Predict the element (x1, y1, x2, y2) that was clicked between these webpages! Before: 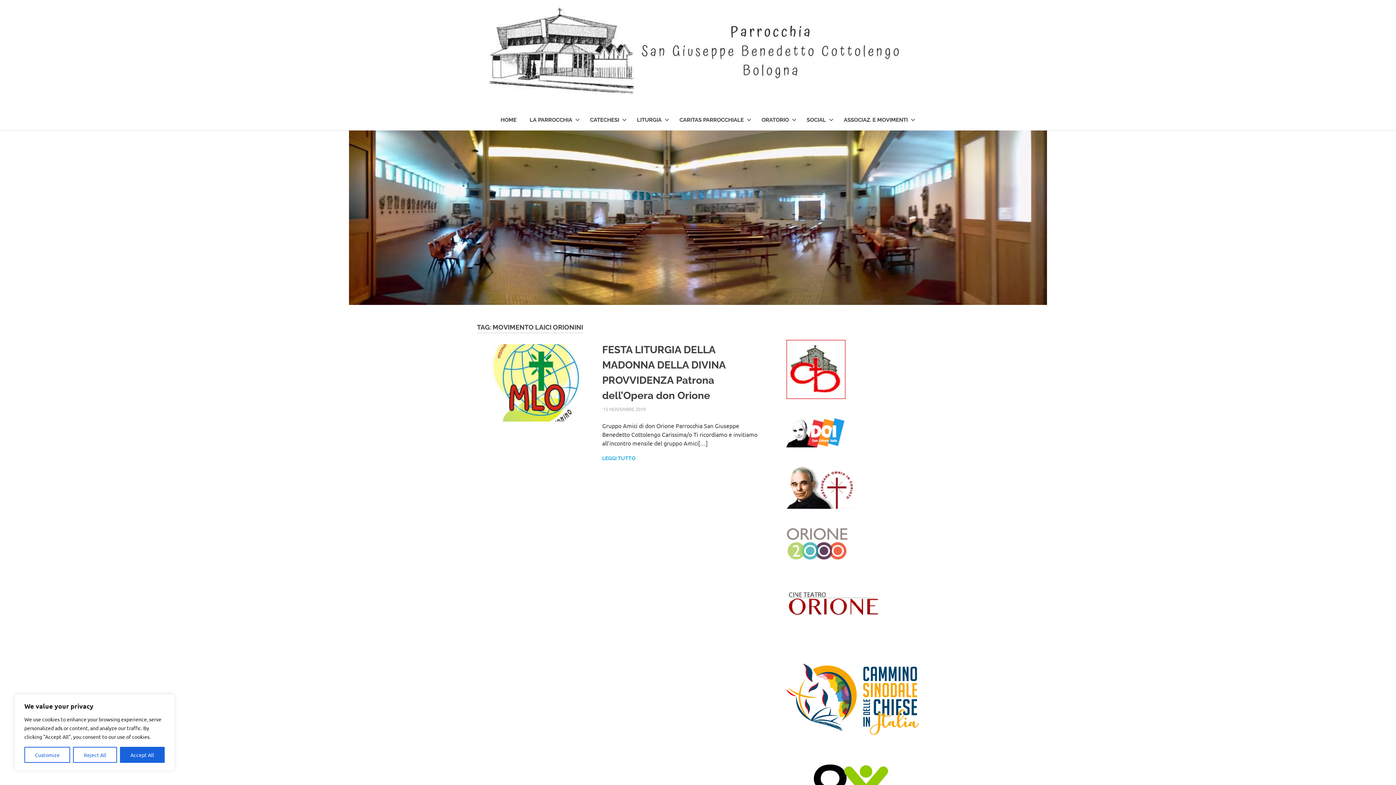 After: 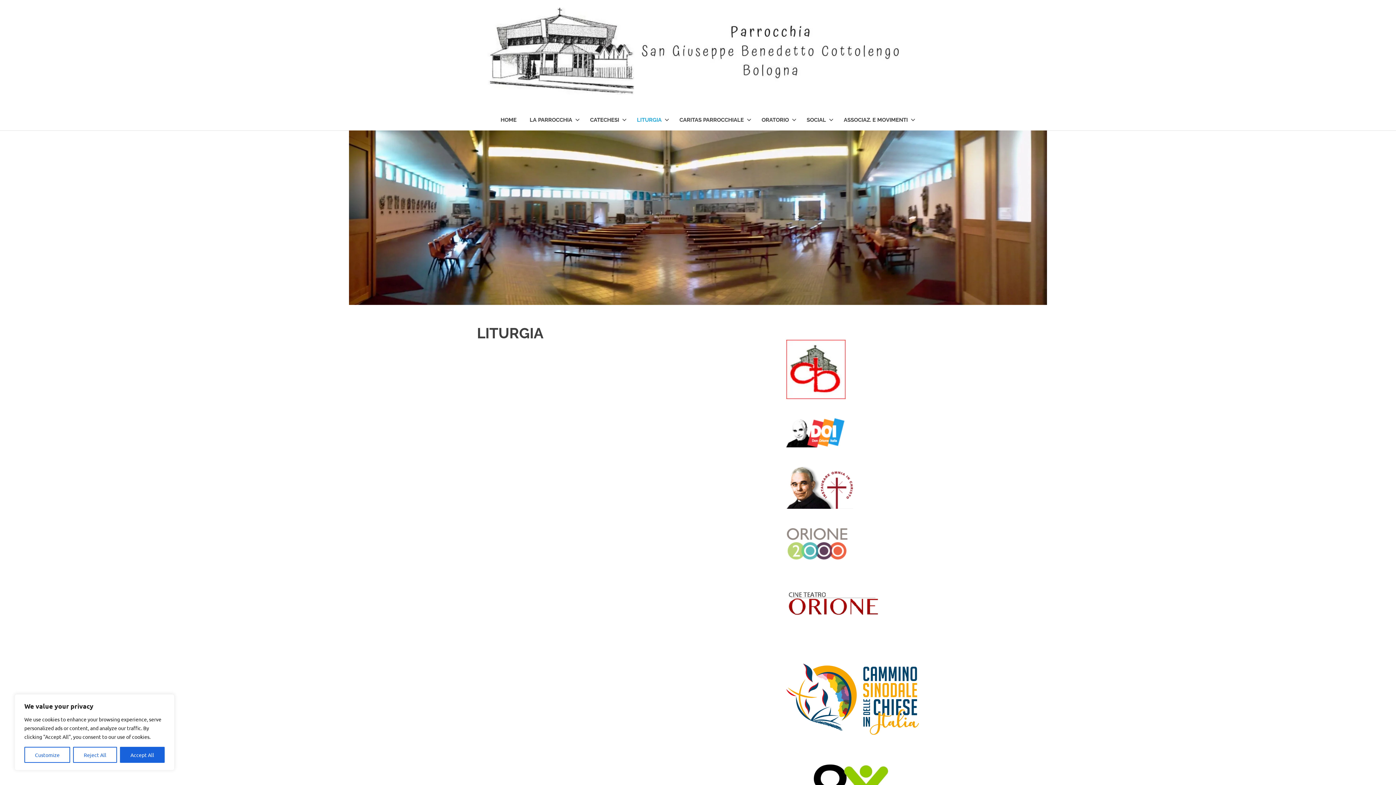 Action: bbox: (630, 109, 673, 130) label: LITURGIA